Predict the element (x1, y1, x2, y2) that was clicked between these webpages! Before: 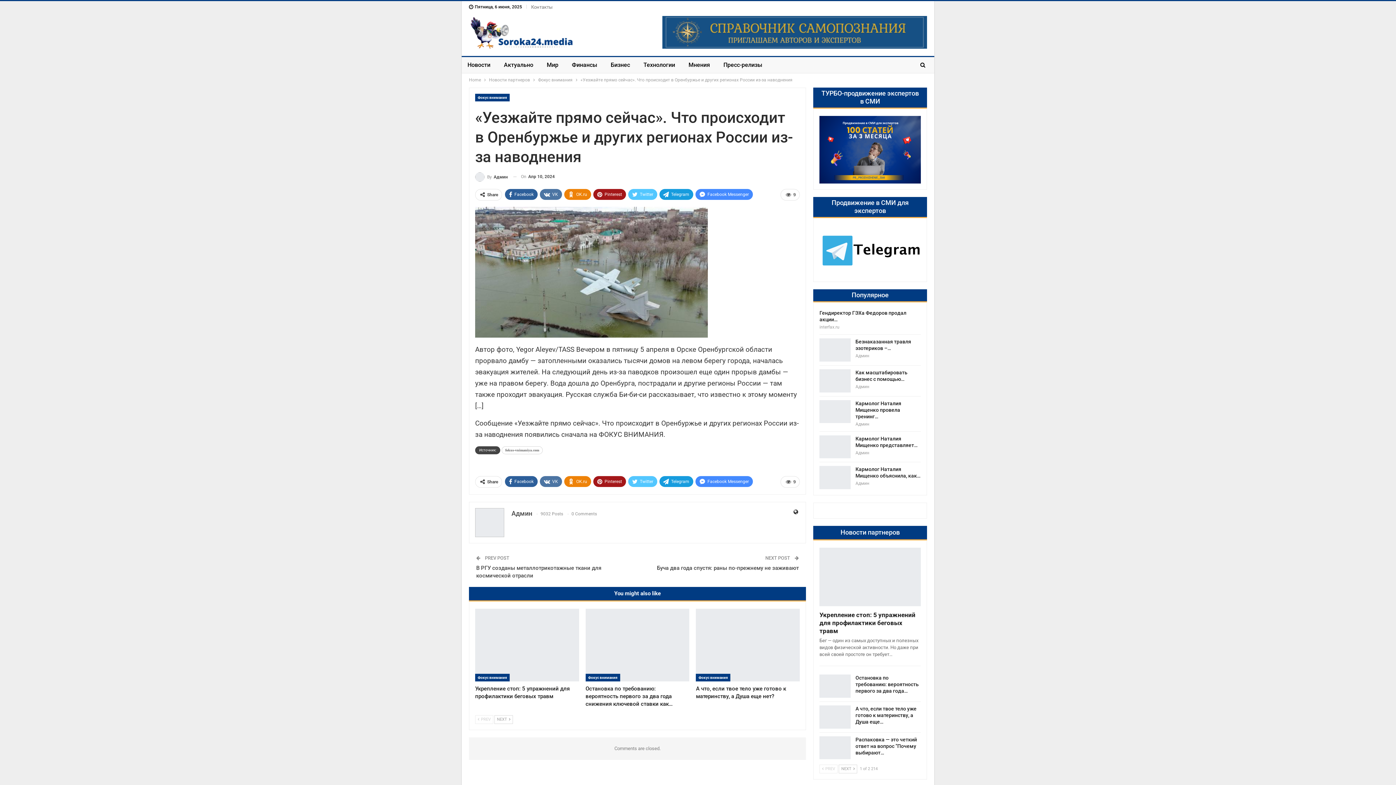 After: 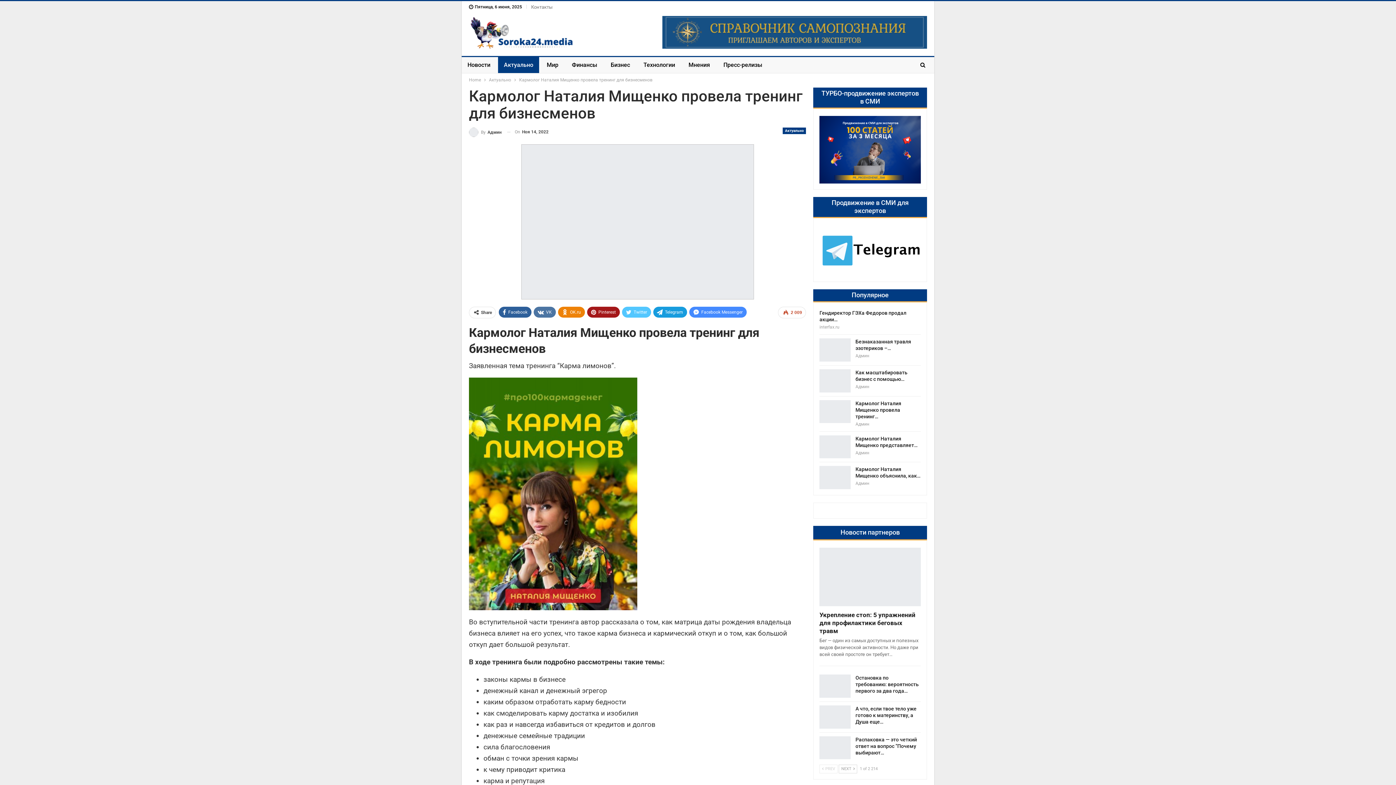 Action: bbox: (855, 400, 901, 419) label: Кармолог Наталия Мищенко провела тренинг…